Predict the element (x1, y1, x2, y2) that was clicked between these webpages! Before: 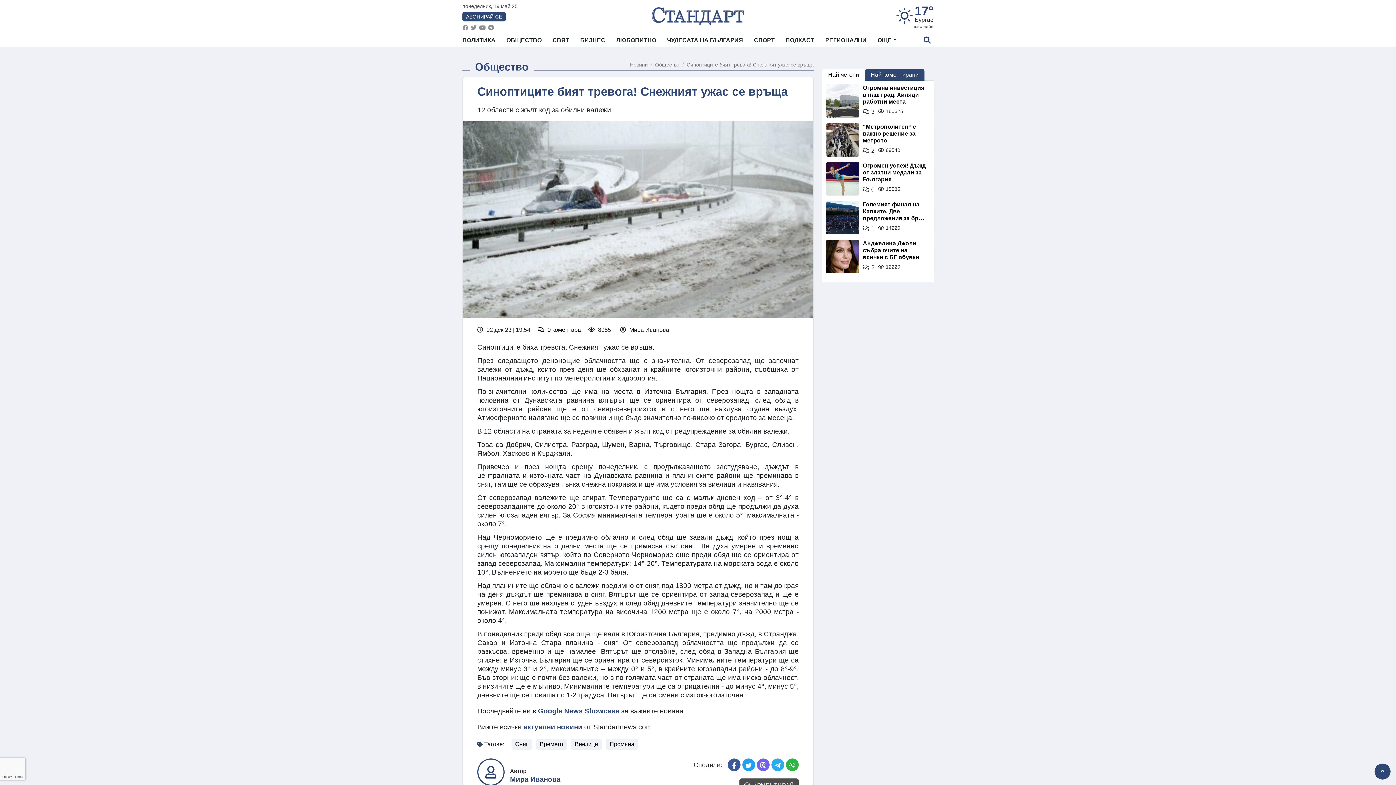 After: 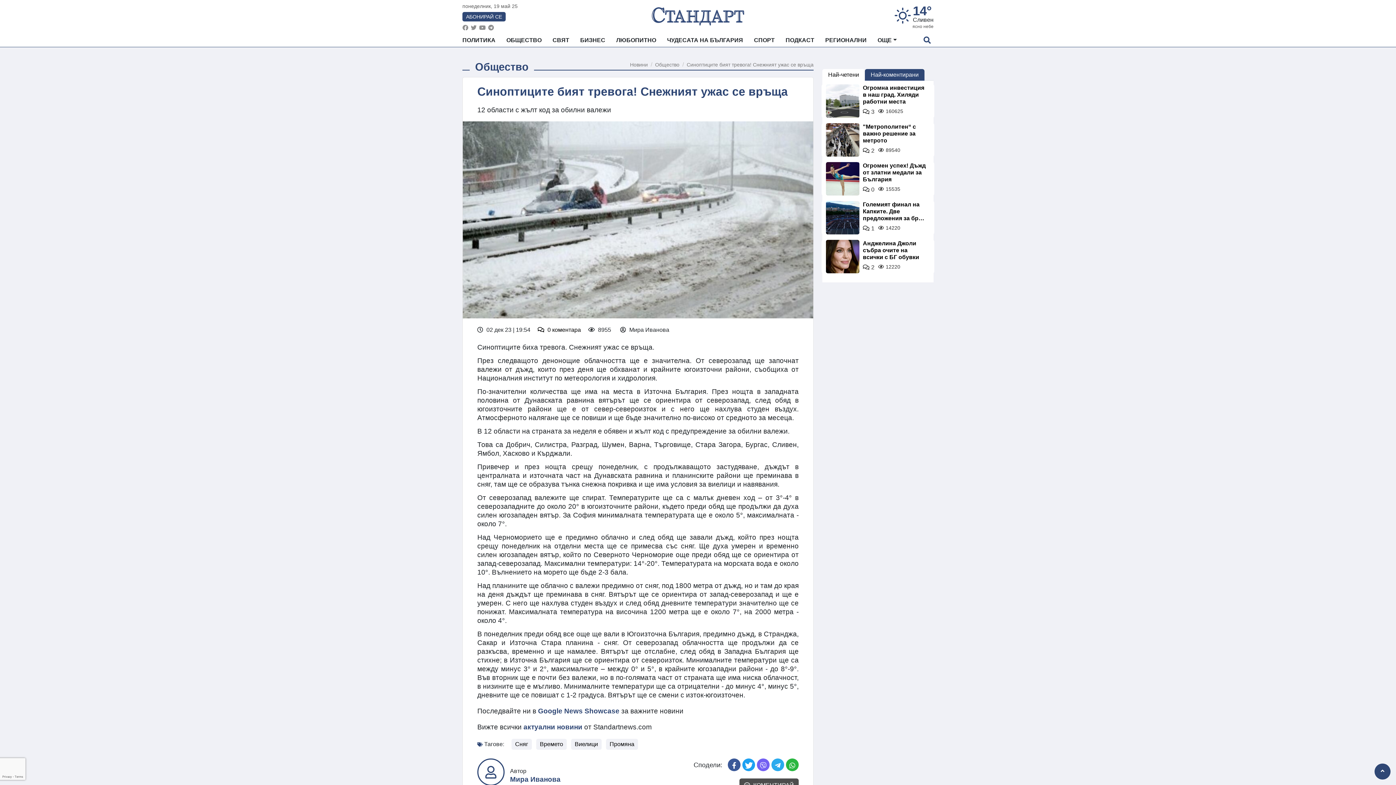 Action: bbox: (742, 759, 755, 771)